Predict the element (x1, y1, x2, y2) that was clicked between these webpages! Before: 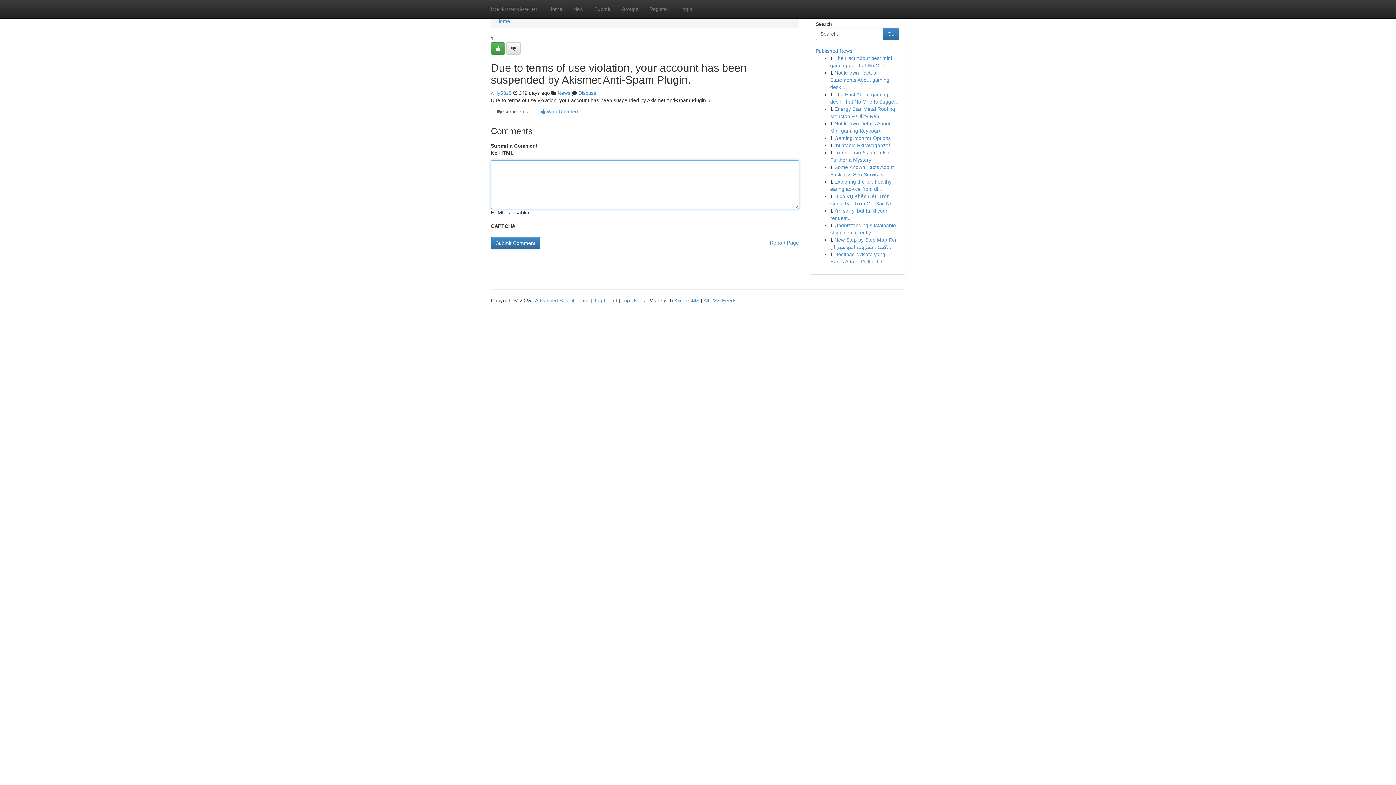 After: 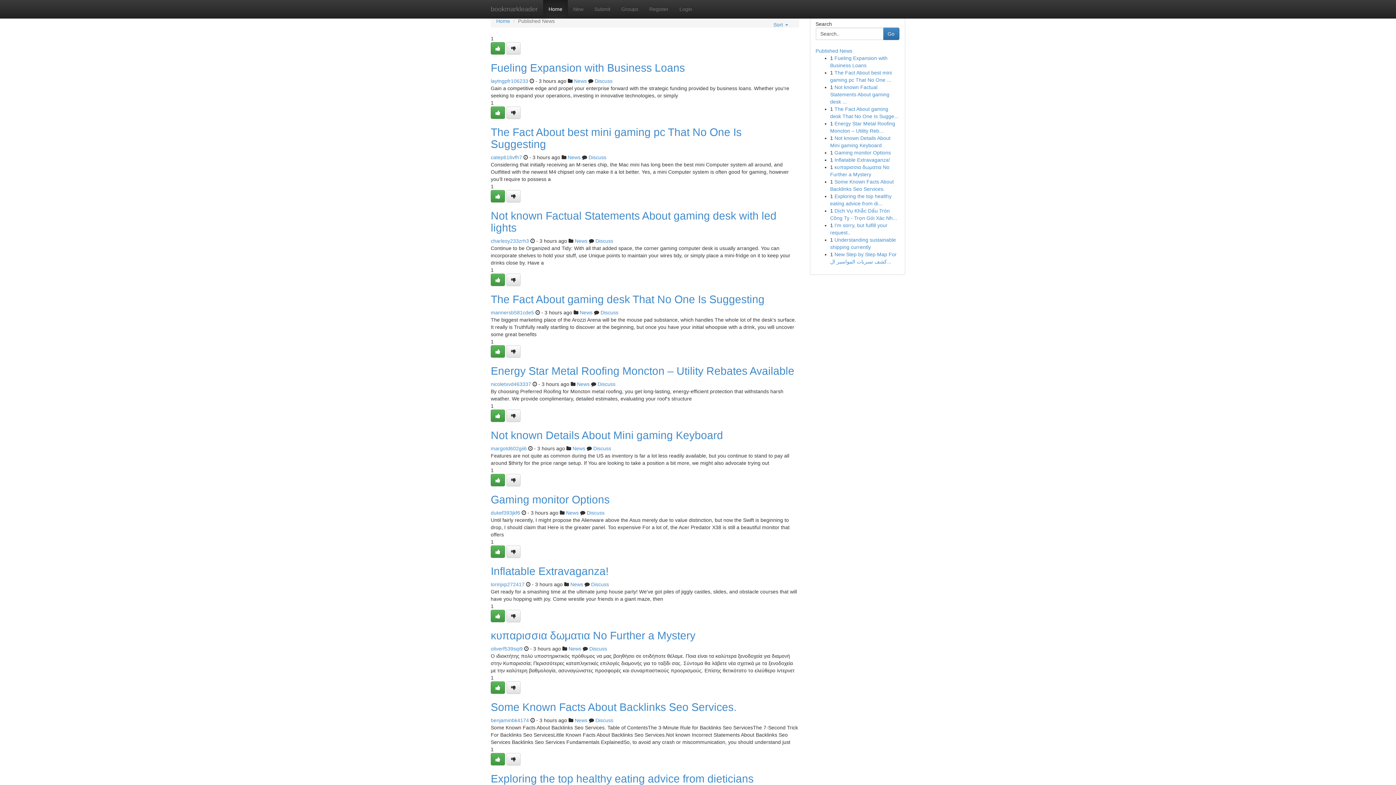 Action: label: Top Users bbox: (621, 297, 645, 303)